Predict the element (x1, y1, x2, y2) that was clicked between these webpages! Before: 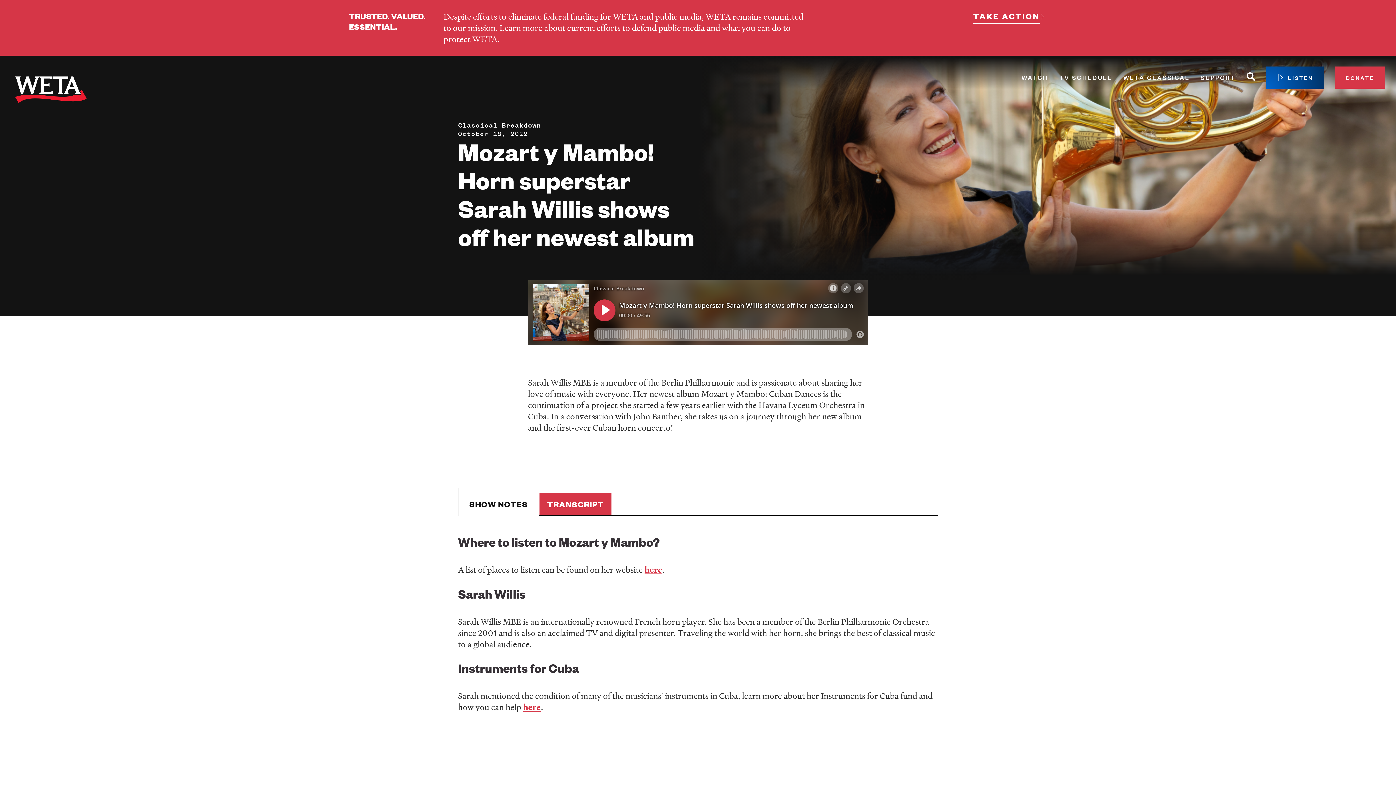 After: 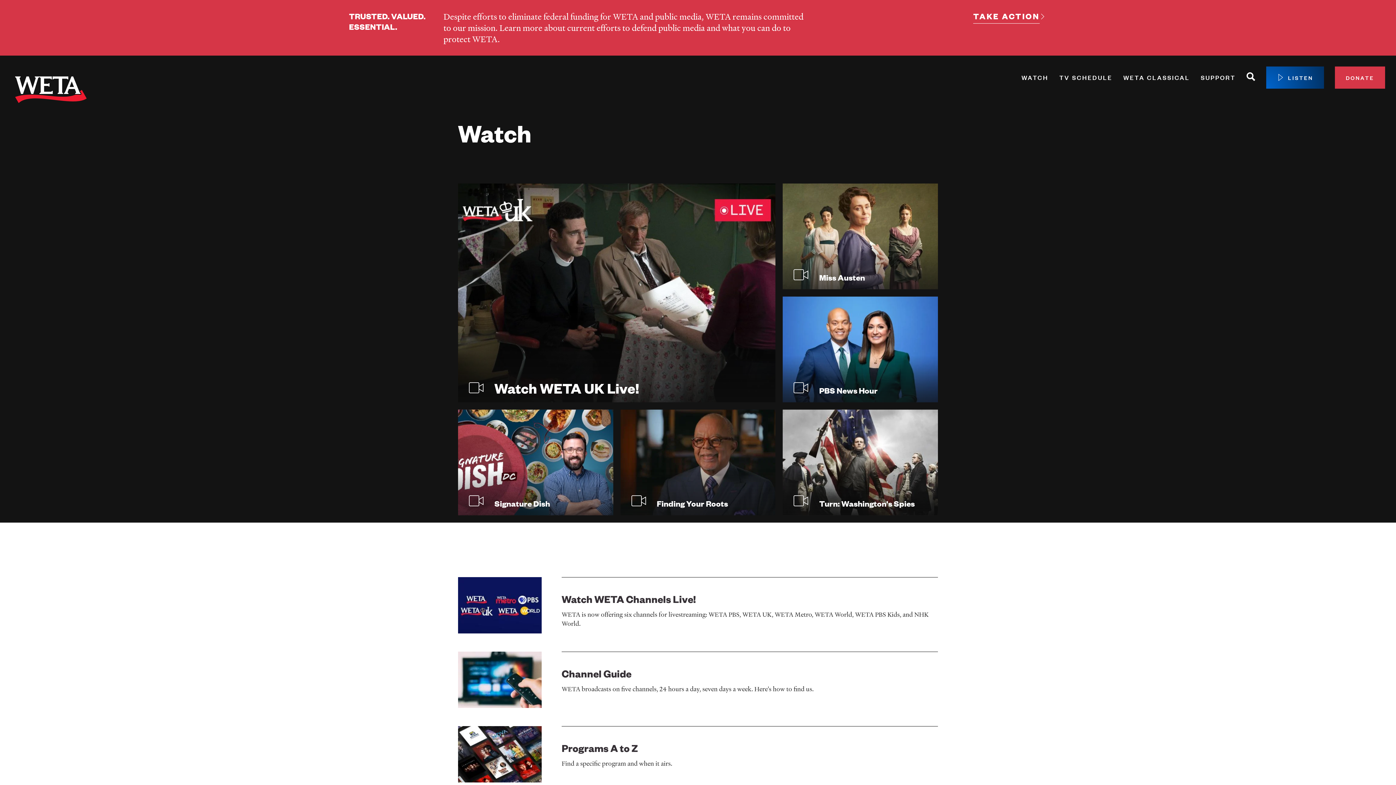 Action: label: WATCH bbox: (1021, 71, 1048, 83)